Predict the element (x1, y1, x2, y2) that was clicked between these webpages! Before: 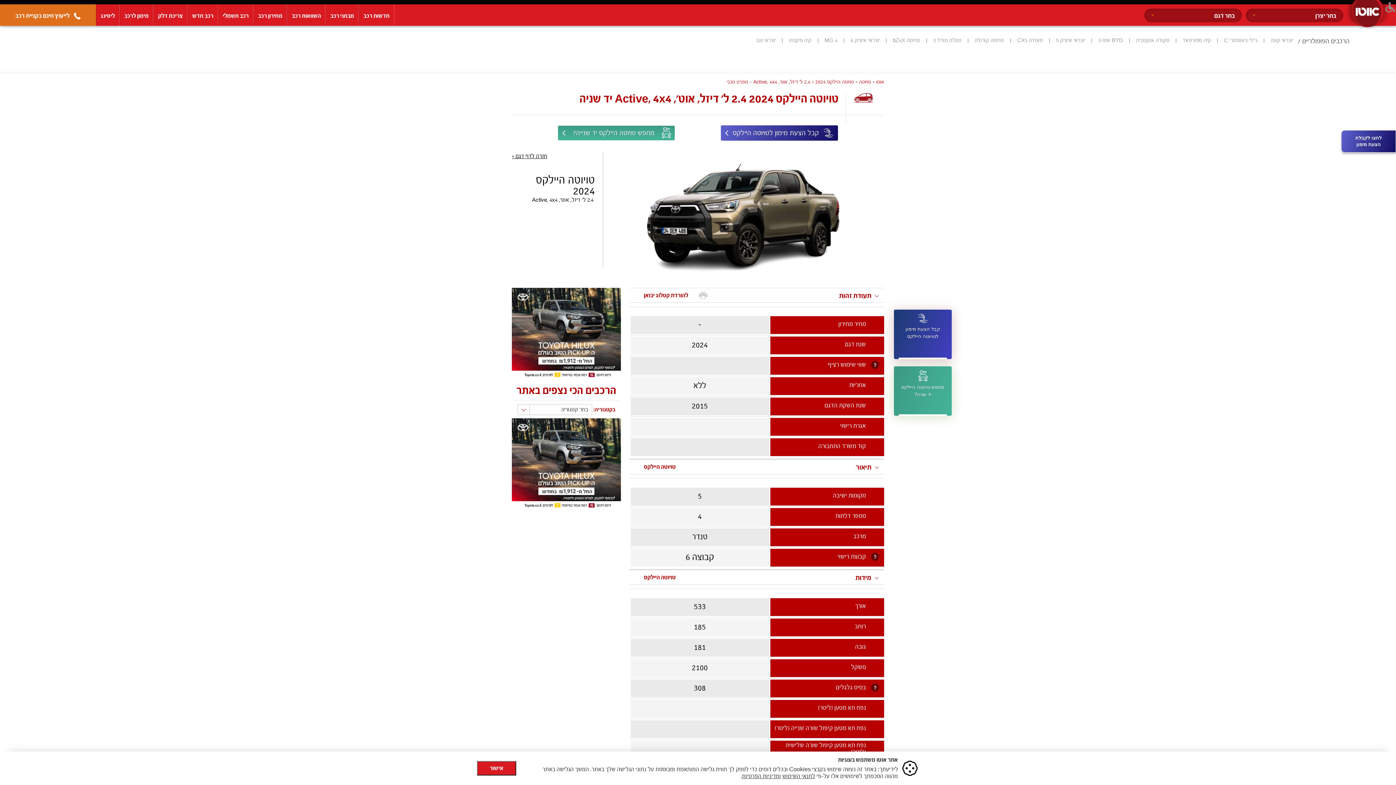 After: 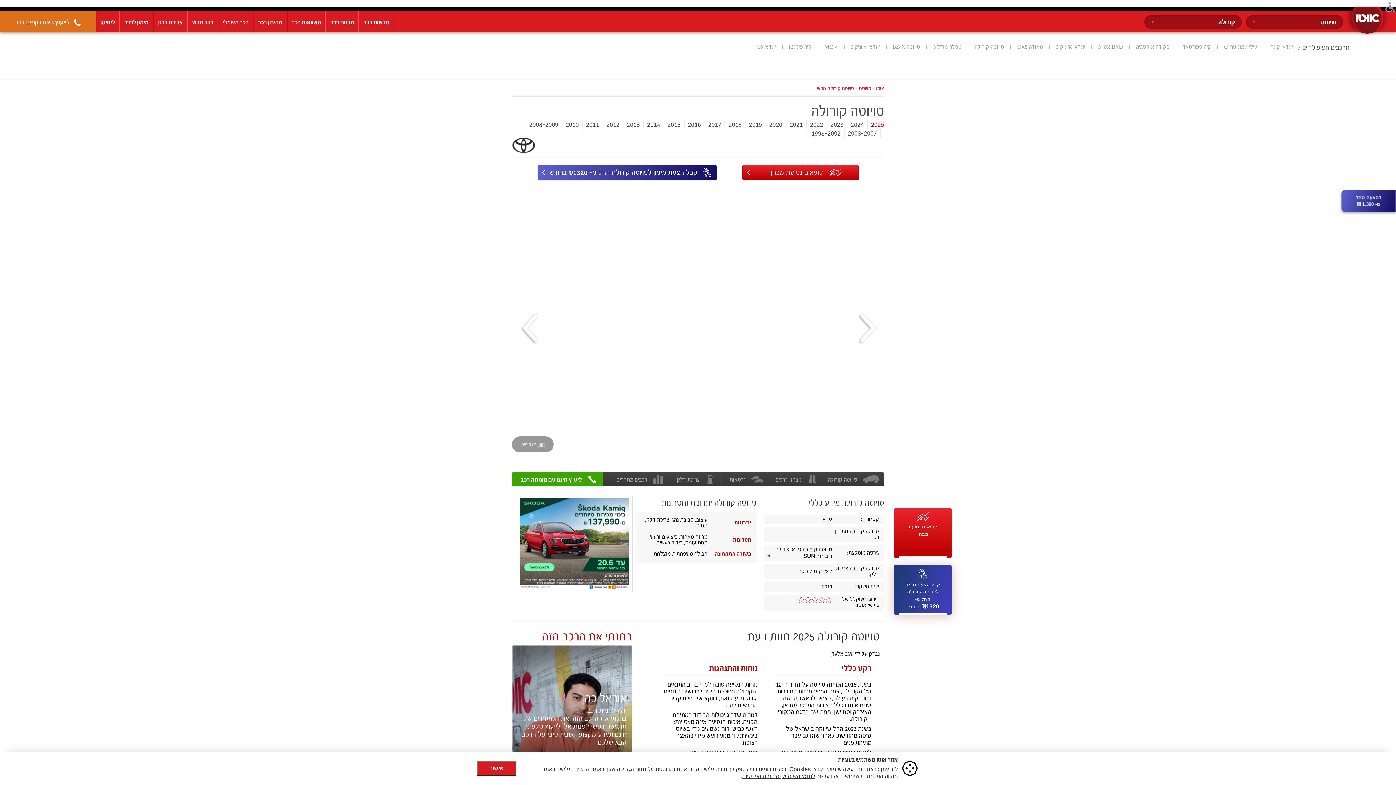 Action: label: טויוטה קורולה bbox: (974, 37, 1004, 43)